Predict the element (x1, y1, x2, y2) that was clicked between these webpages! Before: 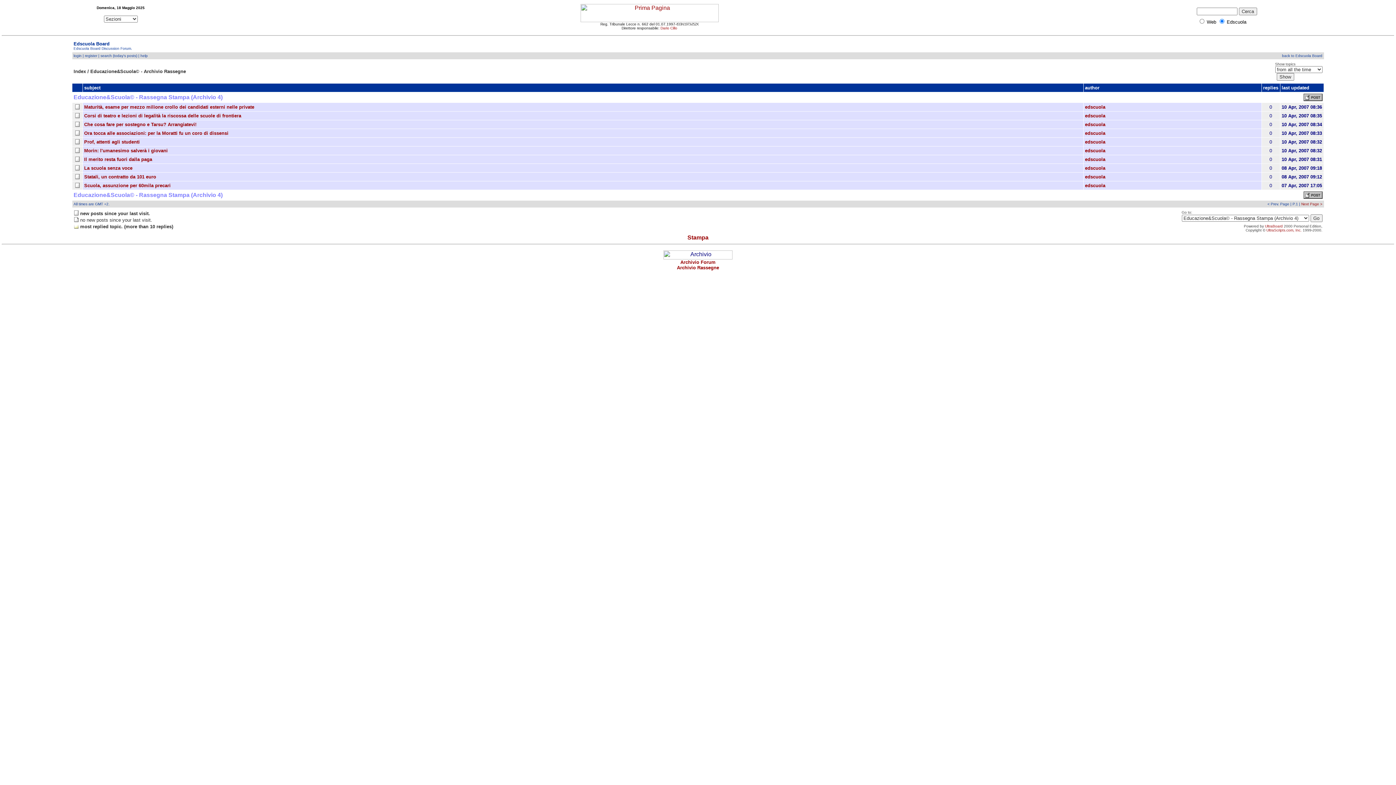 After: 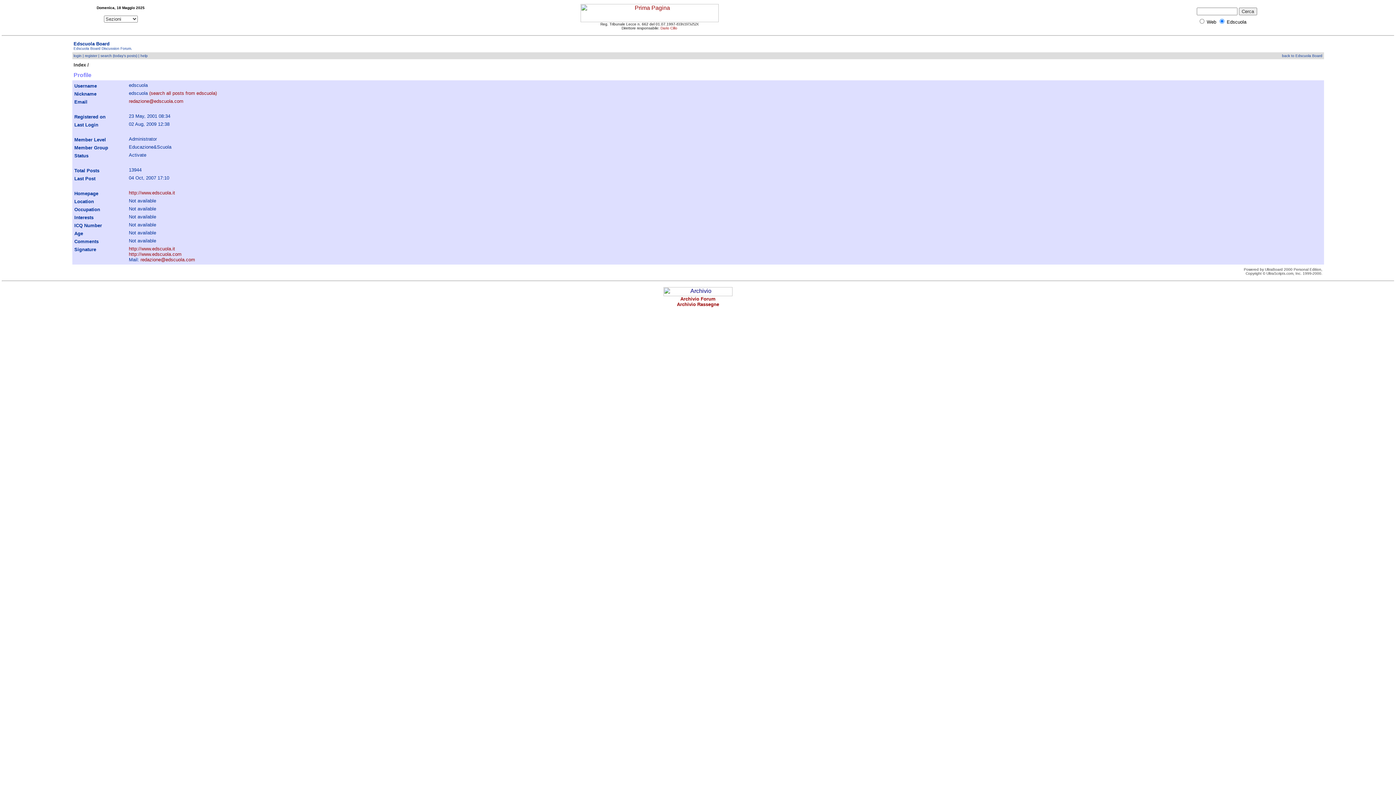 Action: label: edscuola bbox: (1085, 139, 1105, 144)